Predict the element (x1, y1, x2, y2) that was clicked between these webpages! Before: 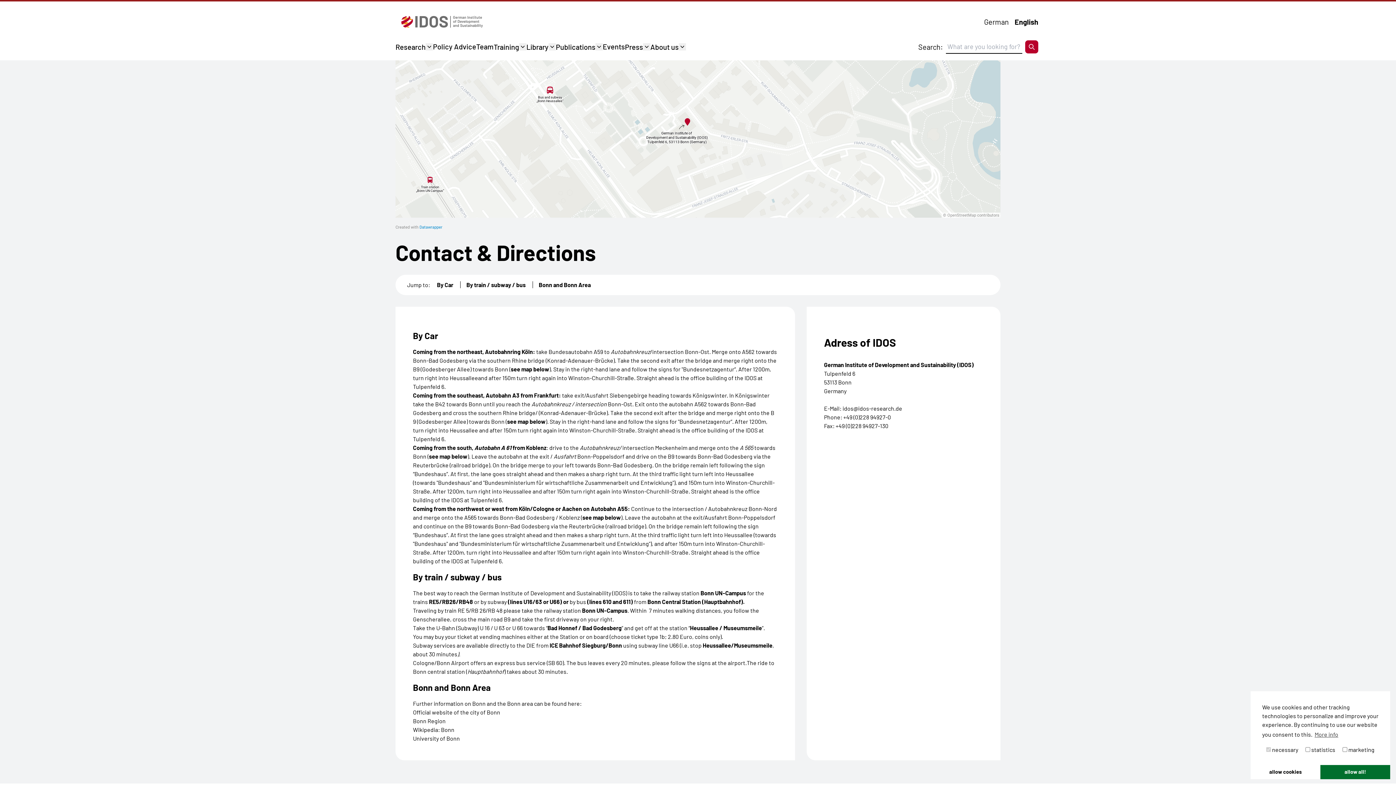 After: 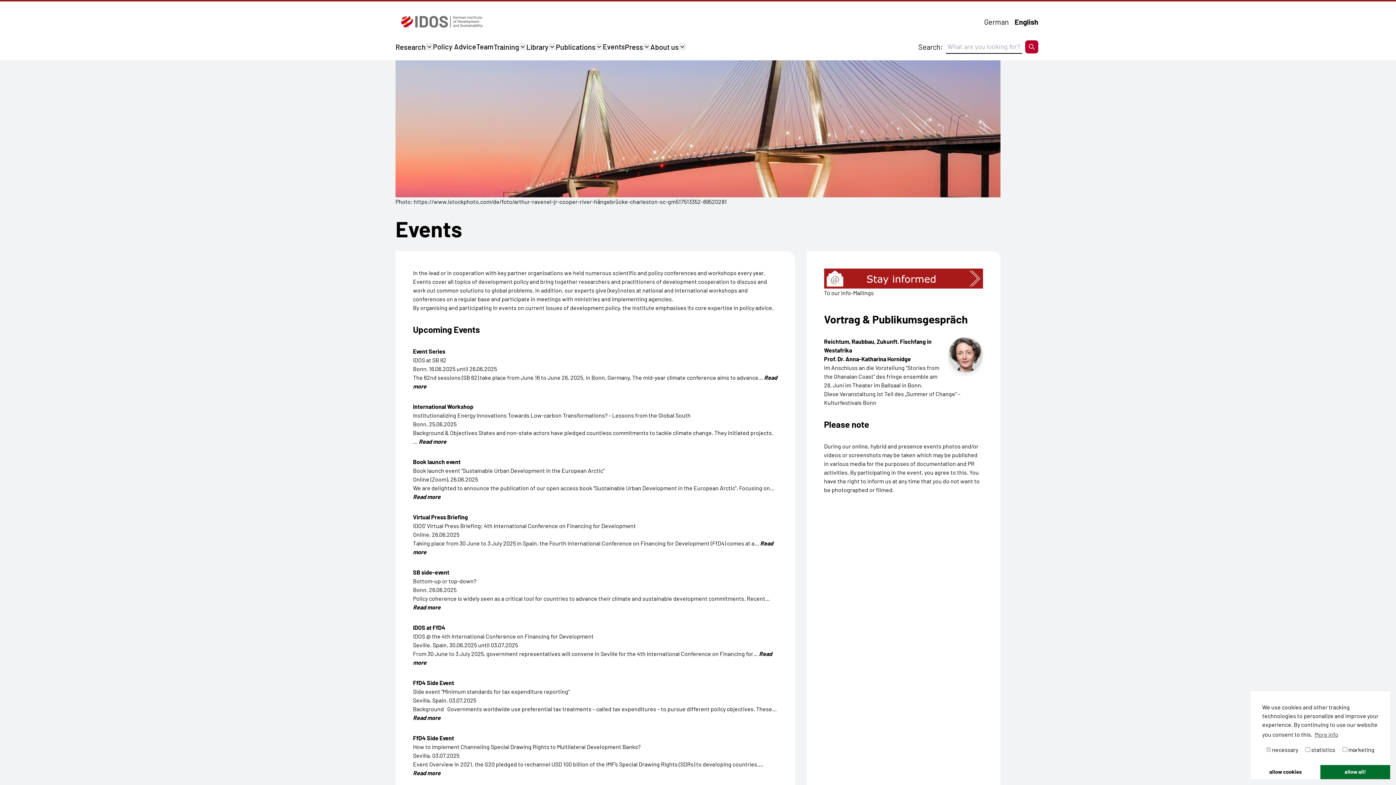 Action: bbox: (602, 42, 625, 50) label: Events